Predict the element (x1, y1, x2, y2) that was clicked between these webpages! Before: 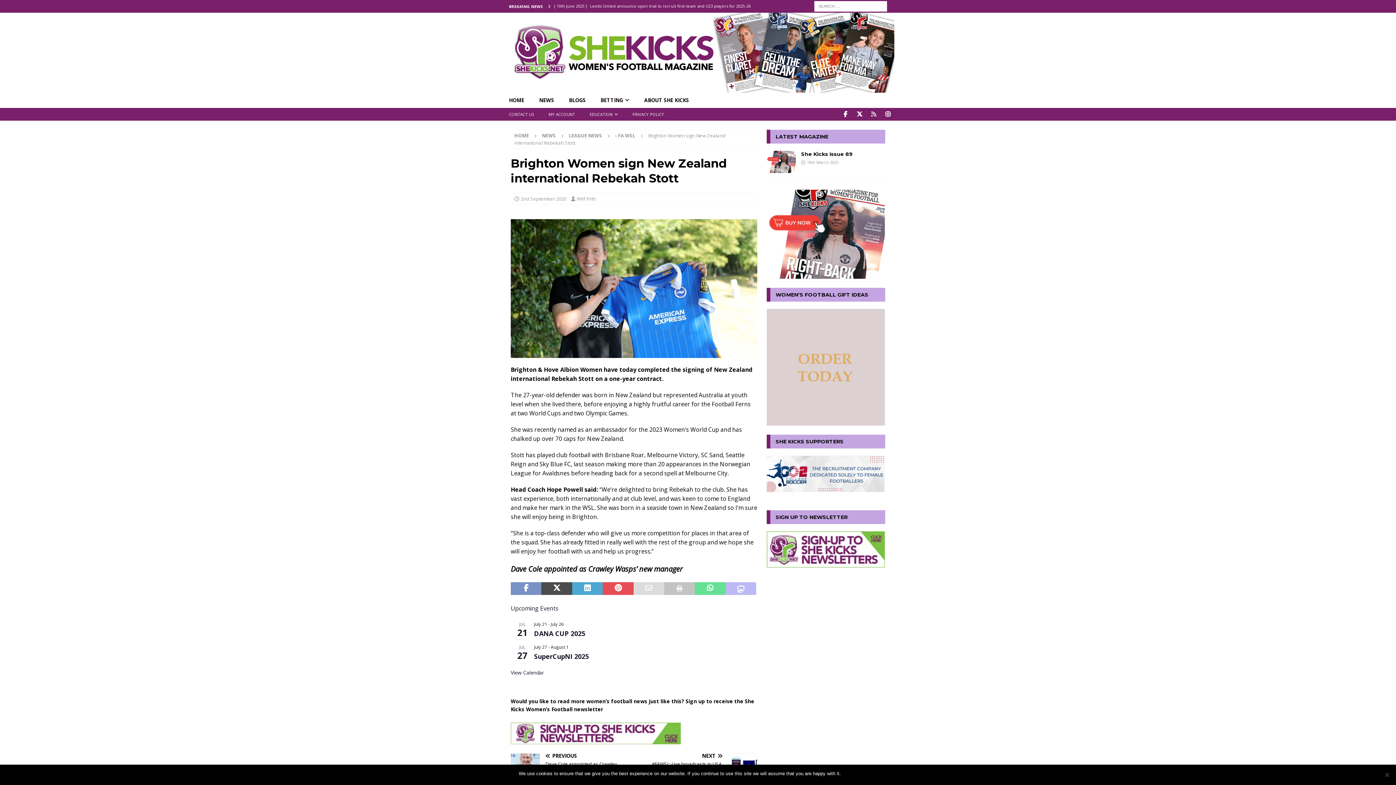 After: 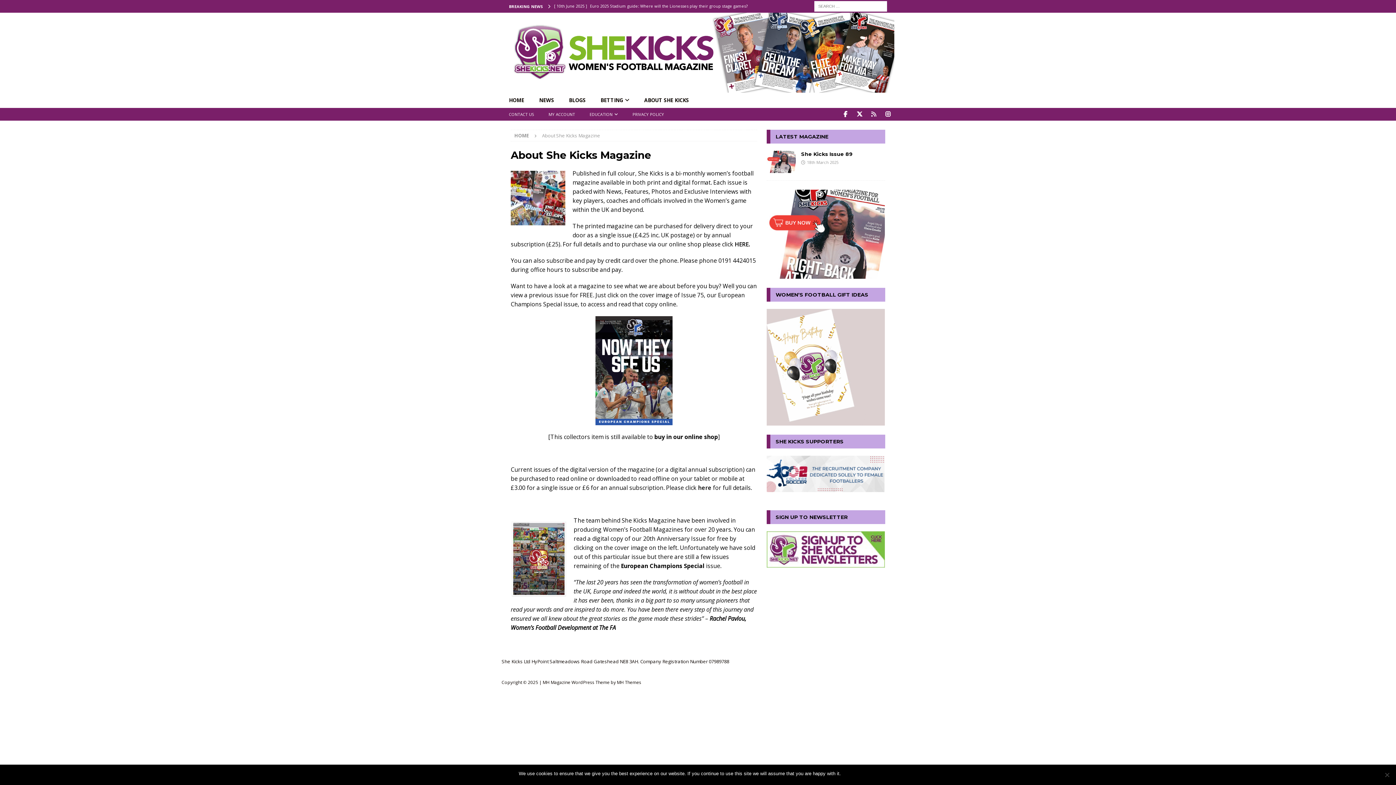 Action: bbox: (636, 92, 696, 108) label: ABOUT SHE KICKS